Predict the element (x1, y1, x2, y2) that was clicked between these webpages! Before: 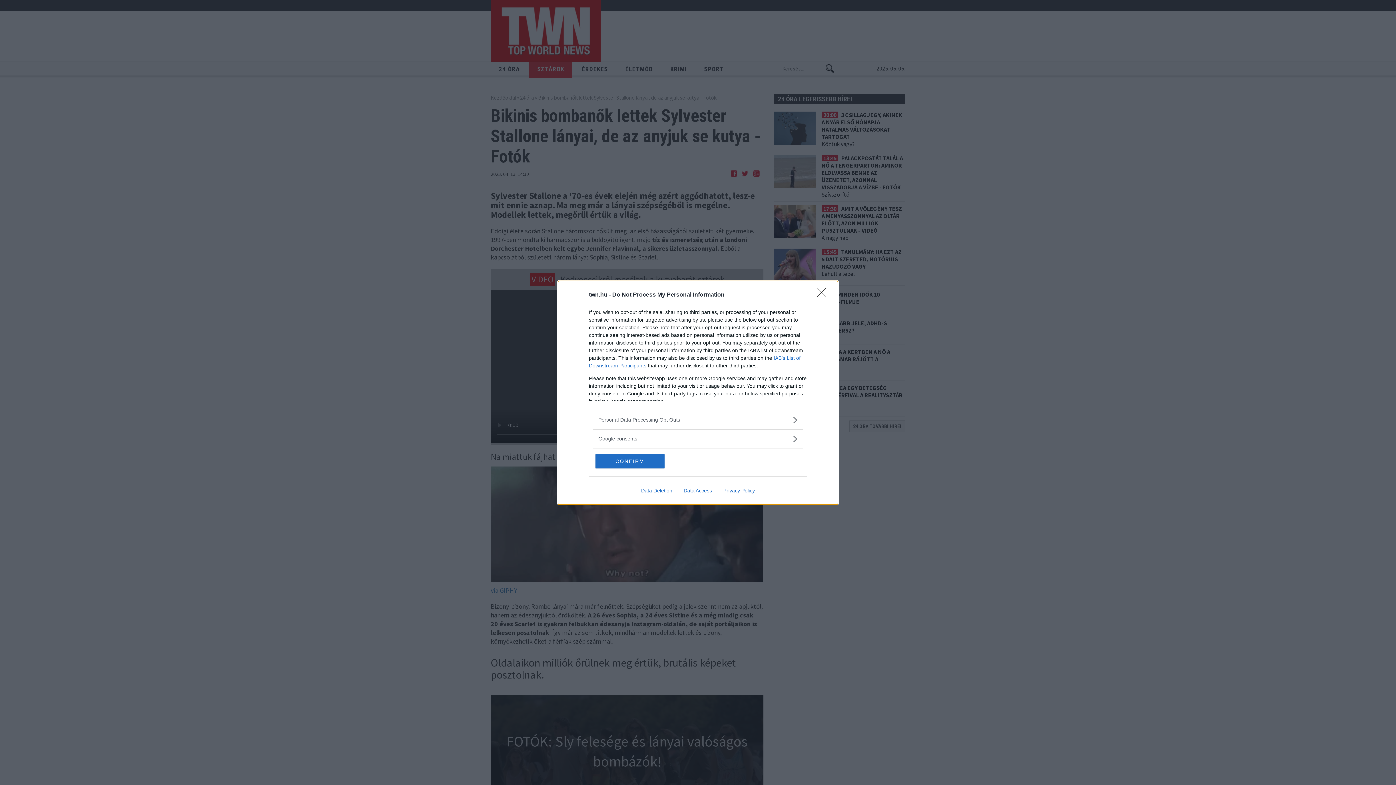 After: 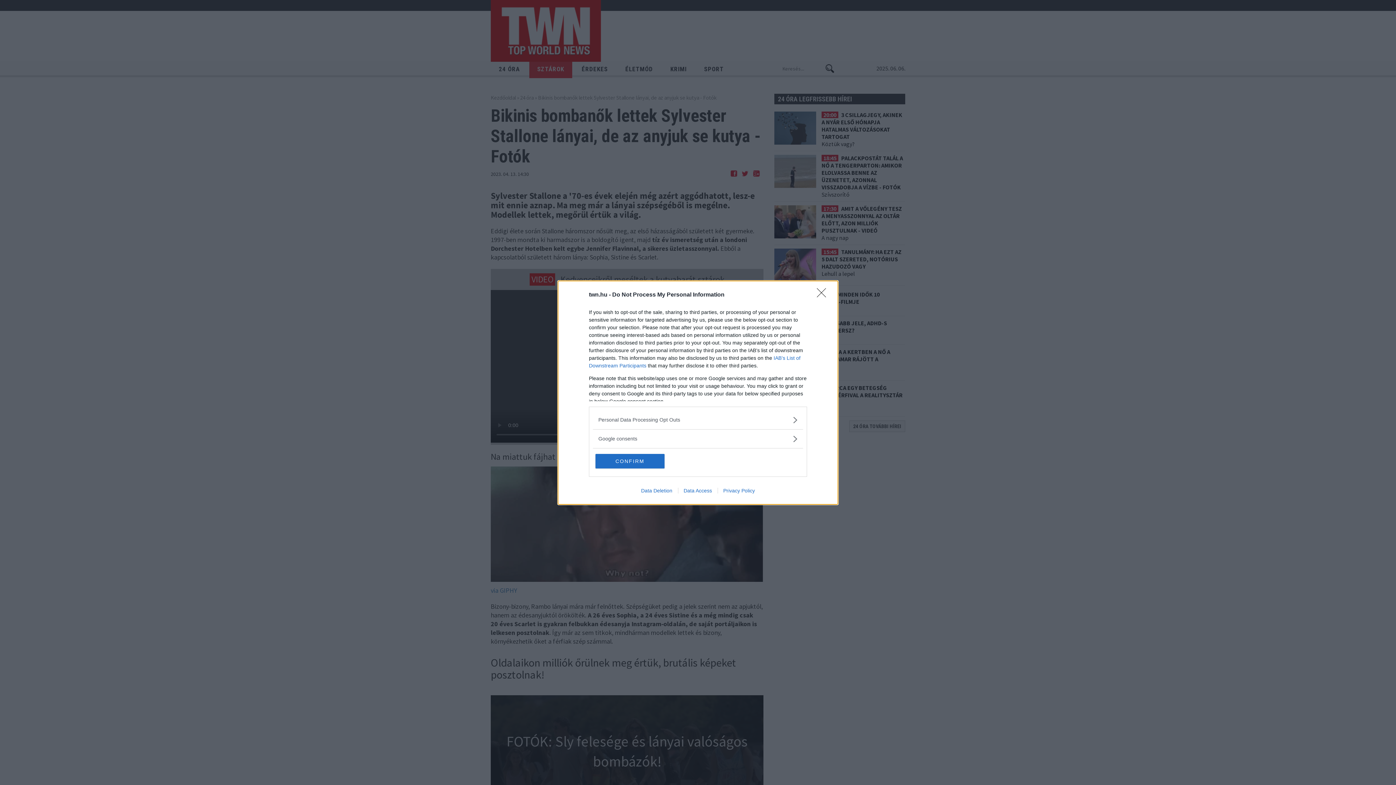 Action: label: Privacy Policy bbox: (717, 487, 760, 493)